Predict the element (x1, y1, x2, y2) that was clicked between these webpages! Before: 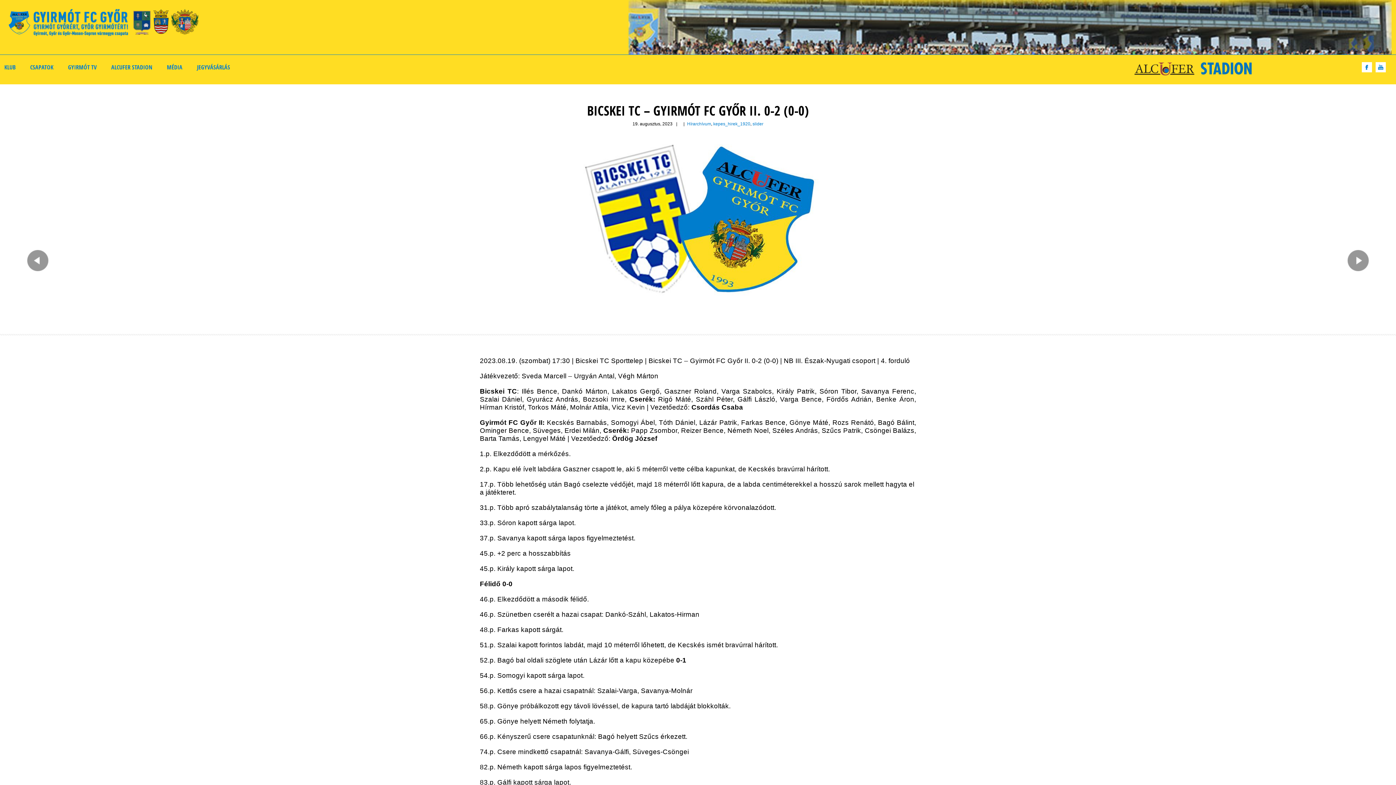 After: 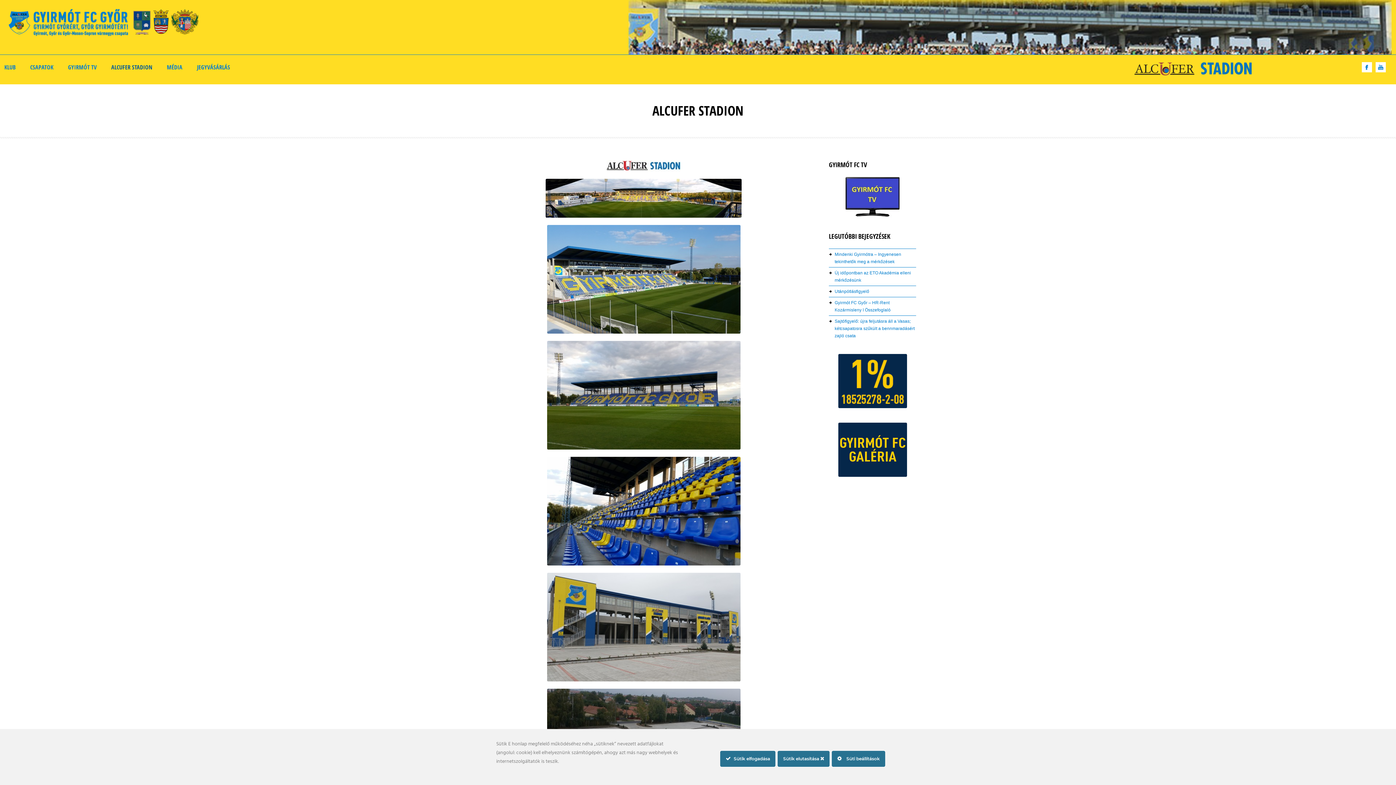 Action: bbox: (111, 58, 152, 76) label: ALCUFER STADION